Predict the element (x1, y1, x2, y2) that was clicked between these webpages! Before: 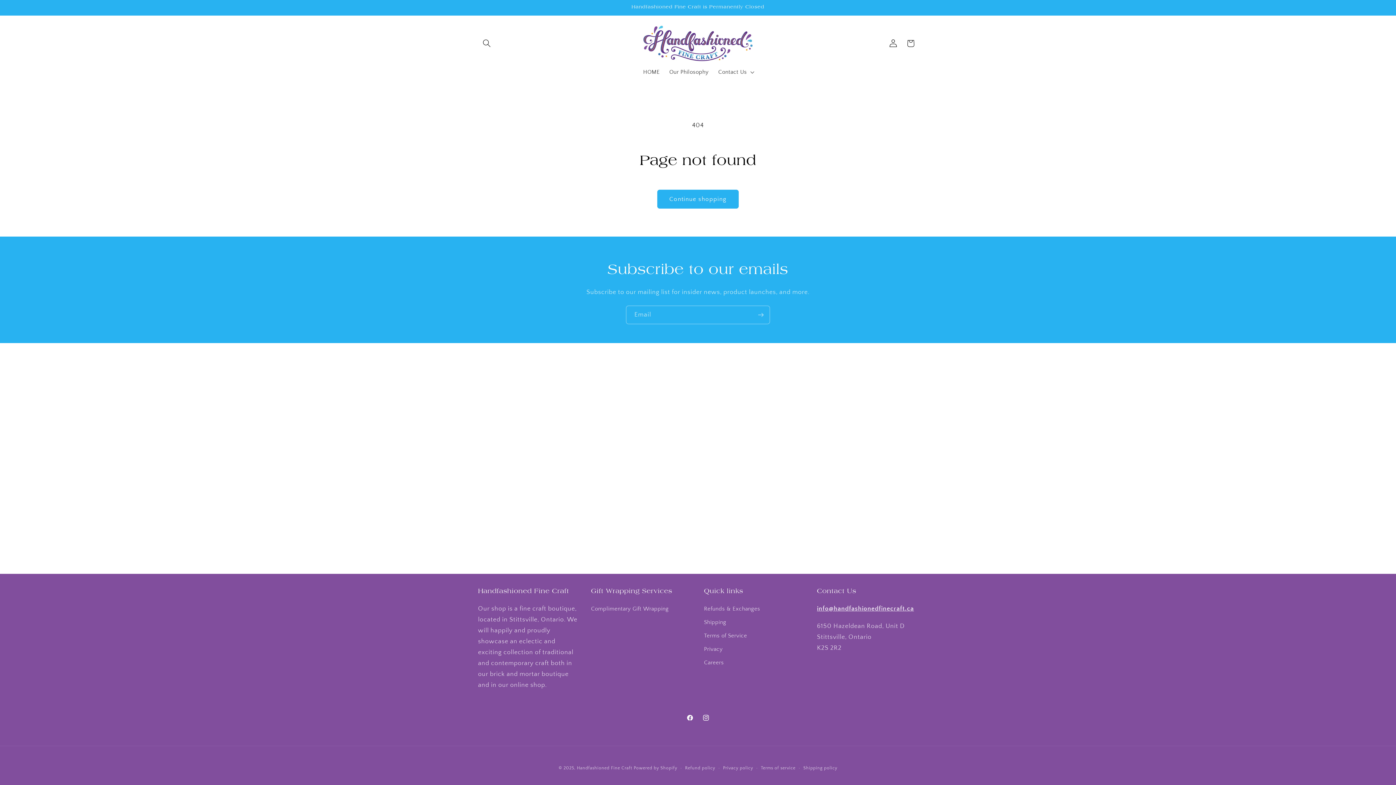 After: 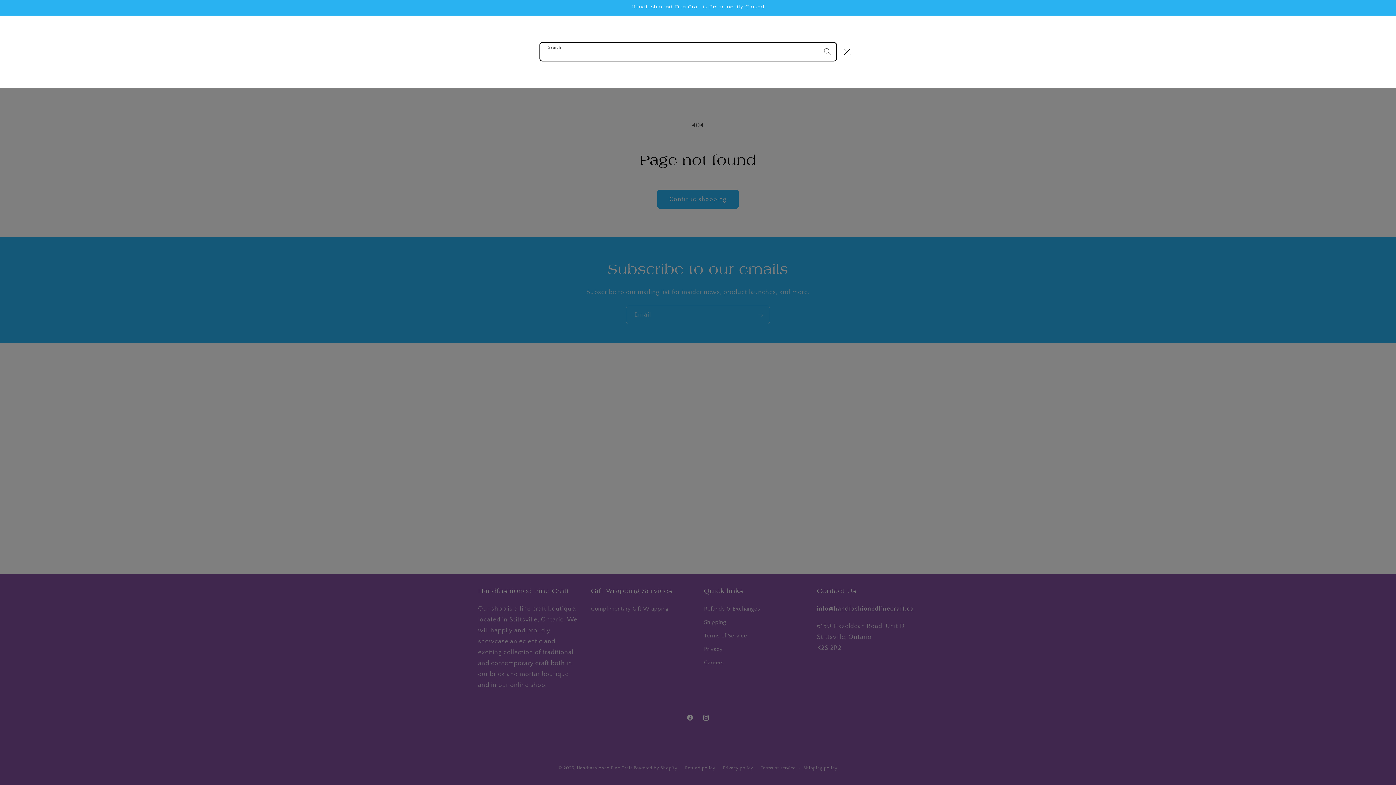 Action: label: Search bbox: (478, 34, 495, 52)